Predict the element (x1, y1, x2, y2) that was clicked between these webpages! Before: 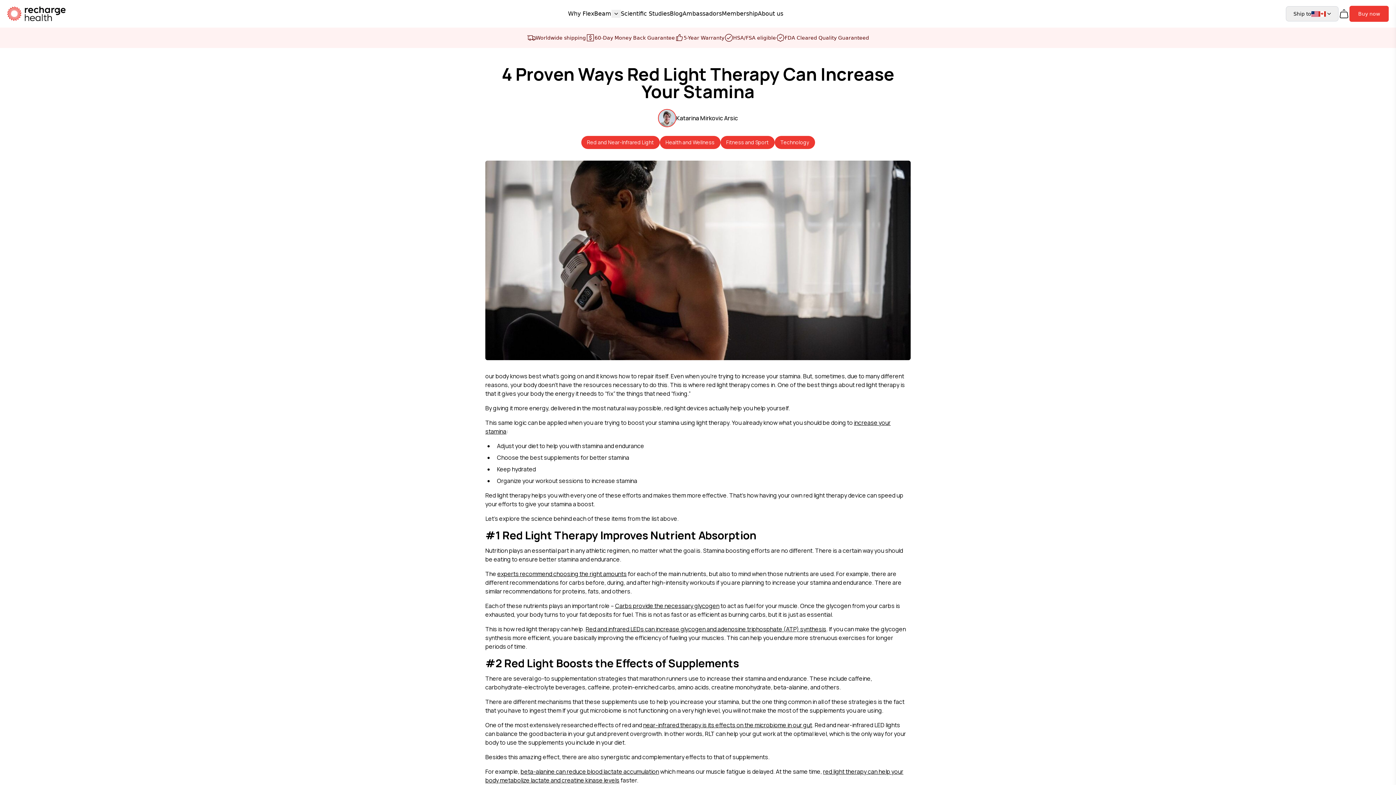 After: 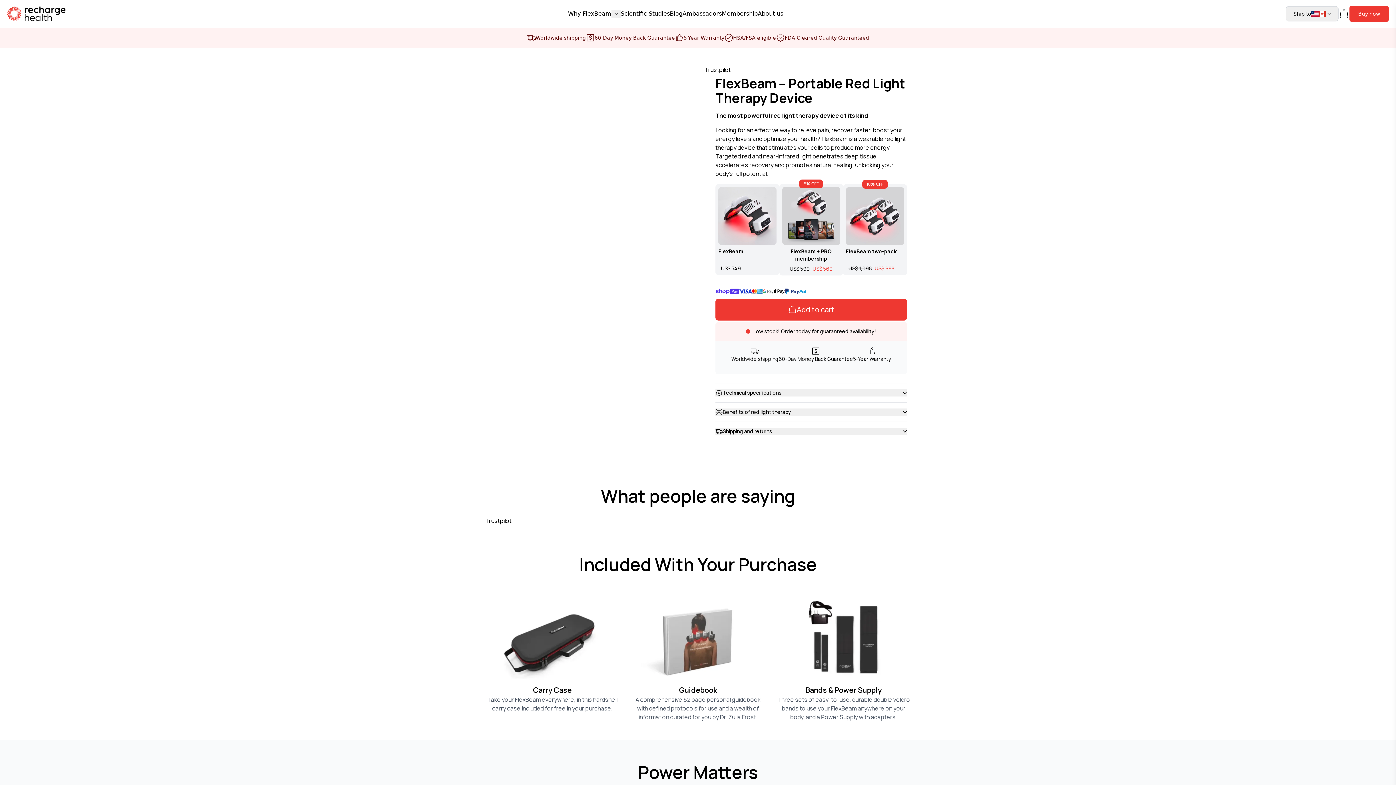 Action: bbox: (1349, 5, 1389, 21) label: Buy now